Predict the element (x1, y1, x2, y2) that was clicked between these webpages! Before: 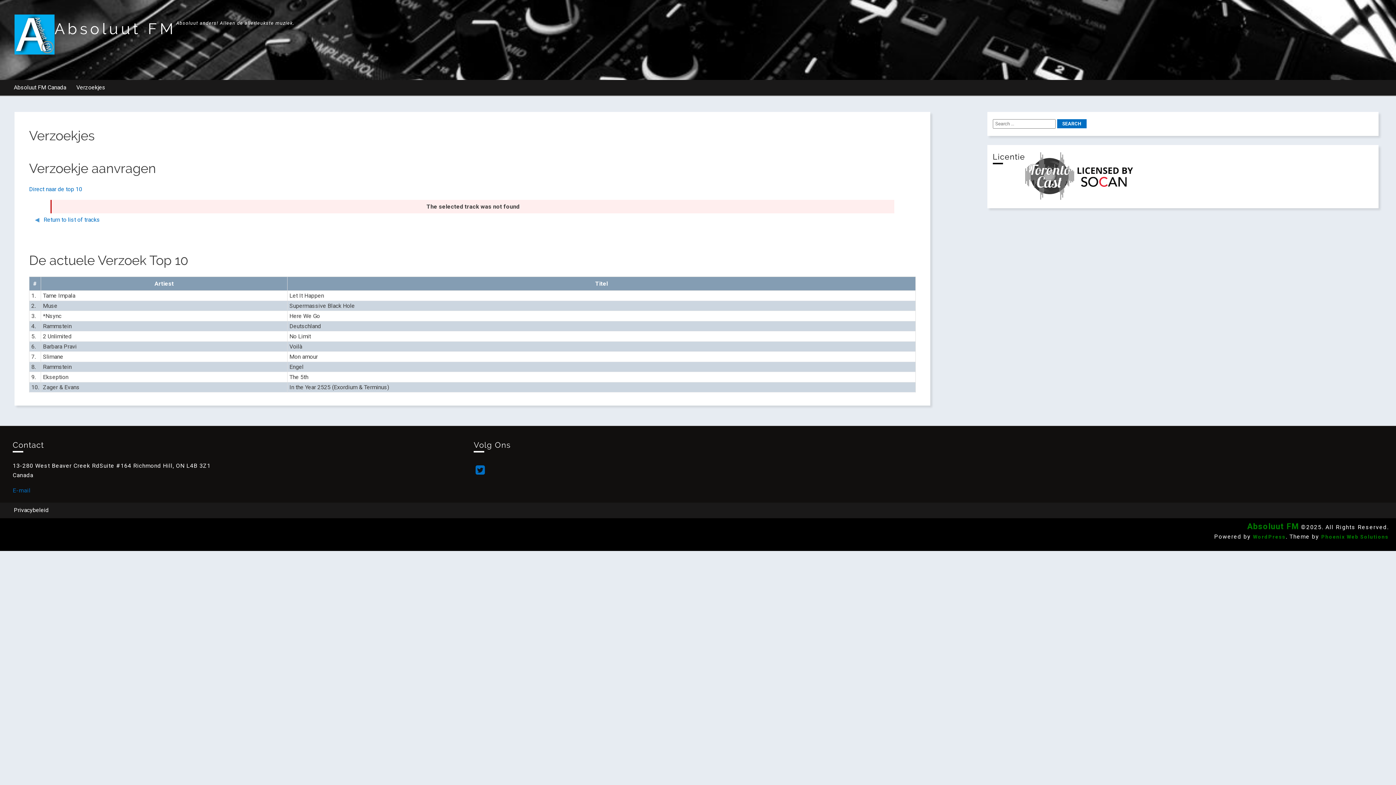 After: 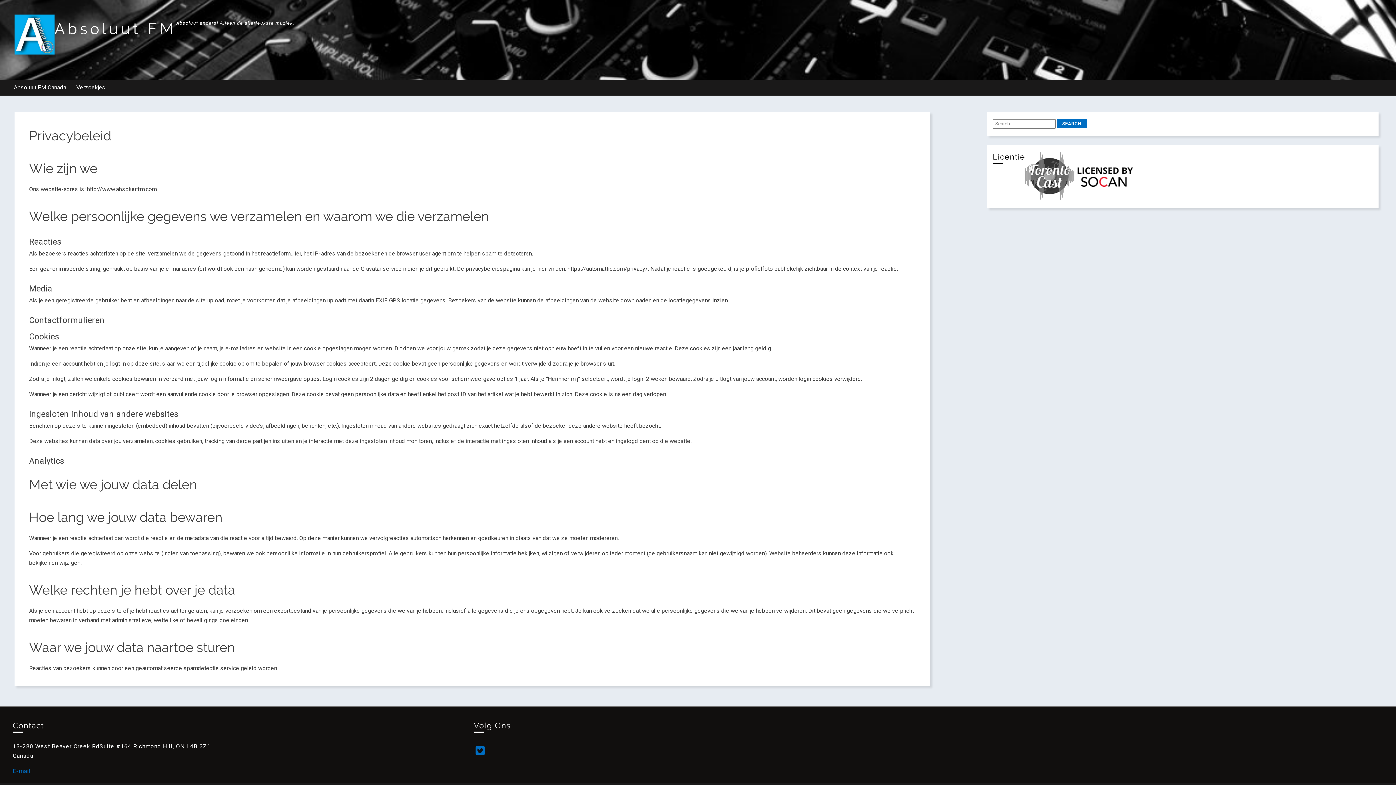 Action: bbox: (9, 502, 54, 518) label: Privacybeleid